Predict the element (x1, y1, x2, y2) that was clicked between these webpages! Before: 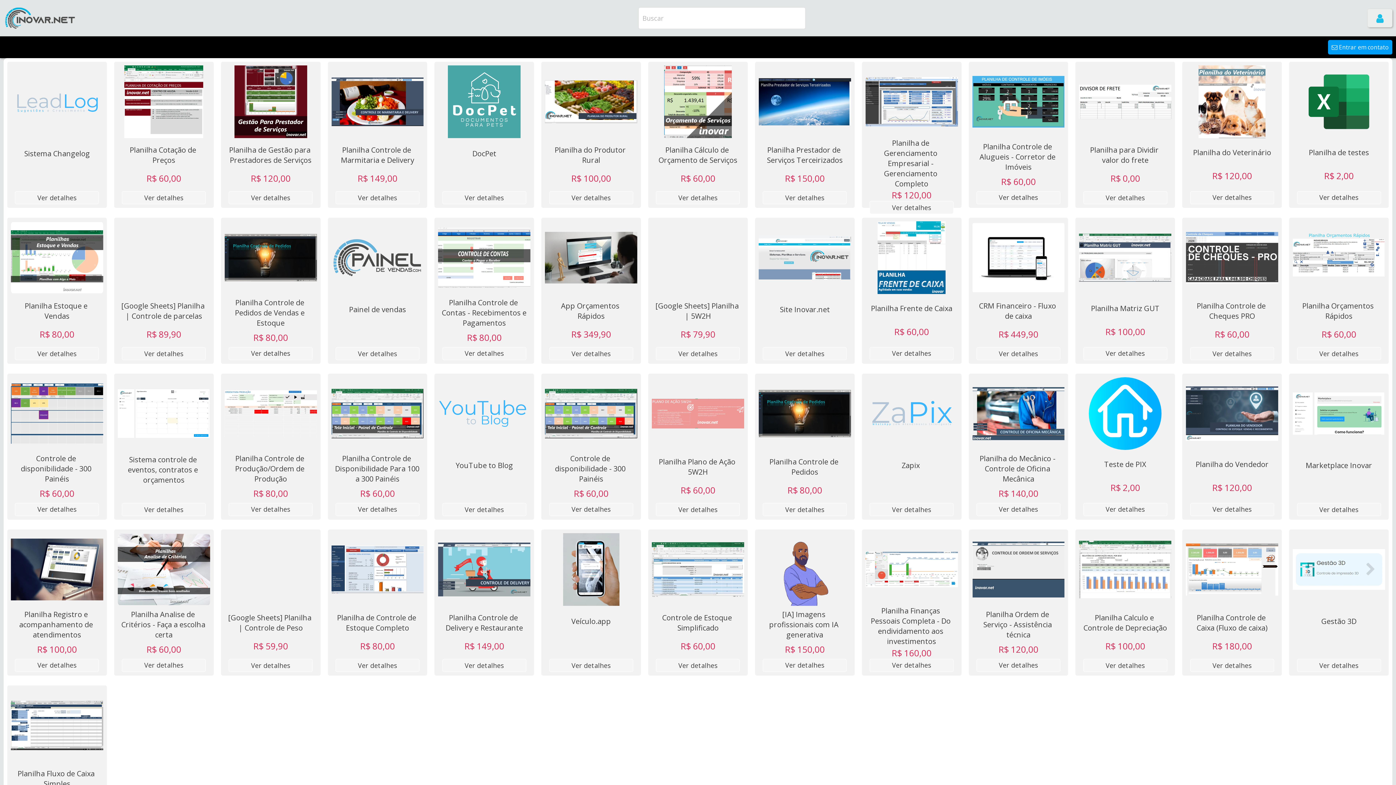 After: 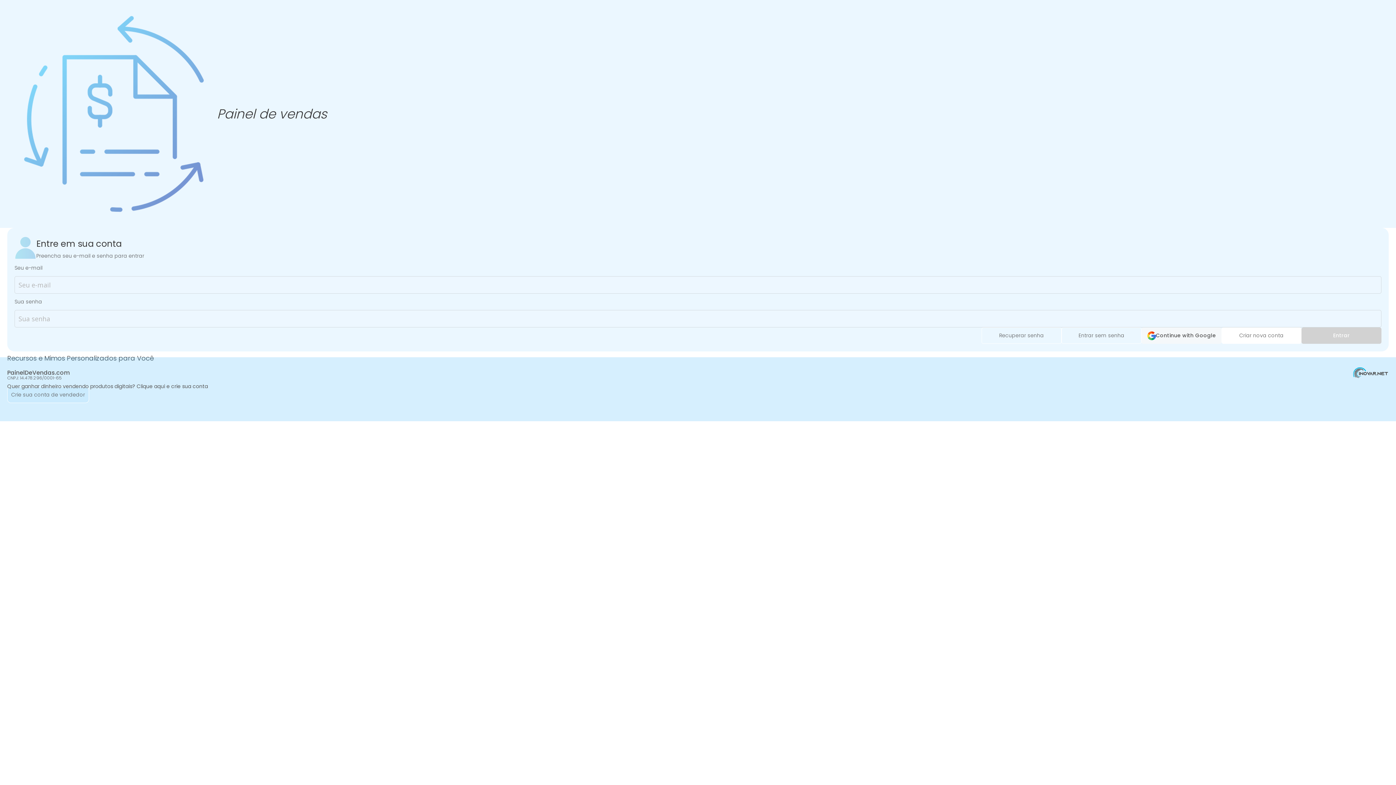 Action: bbox: (1371, 12, 1389, 23)